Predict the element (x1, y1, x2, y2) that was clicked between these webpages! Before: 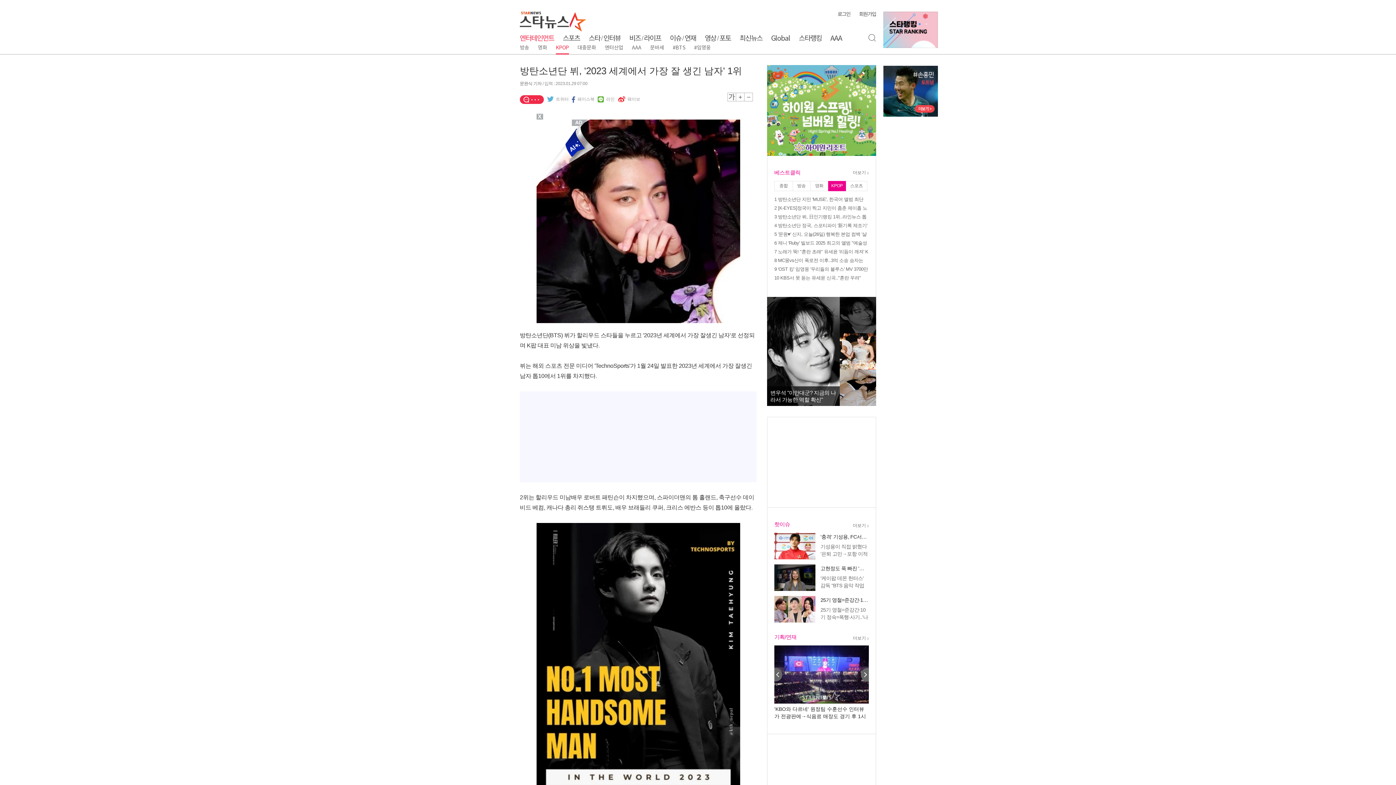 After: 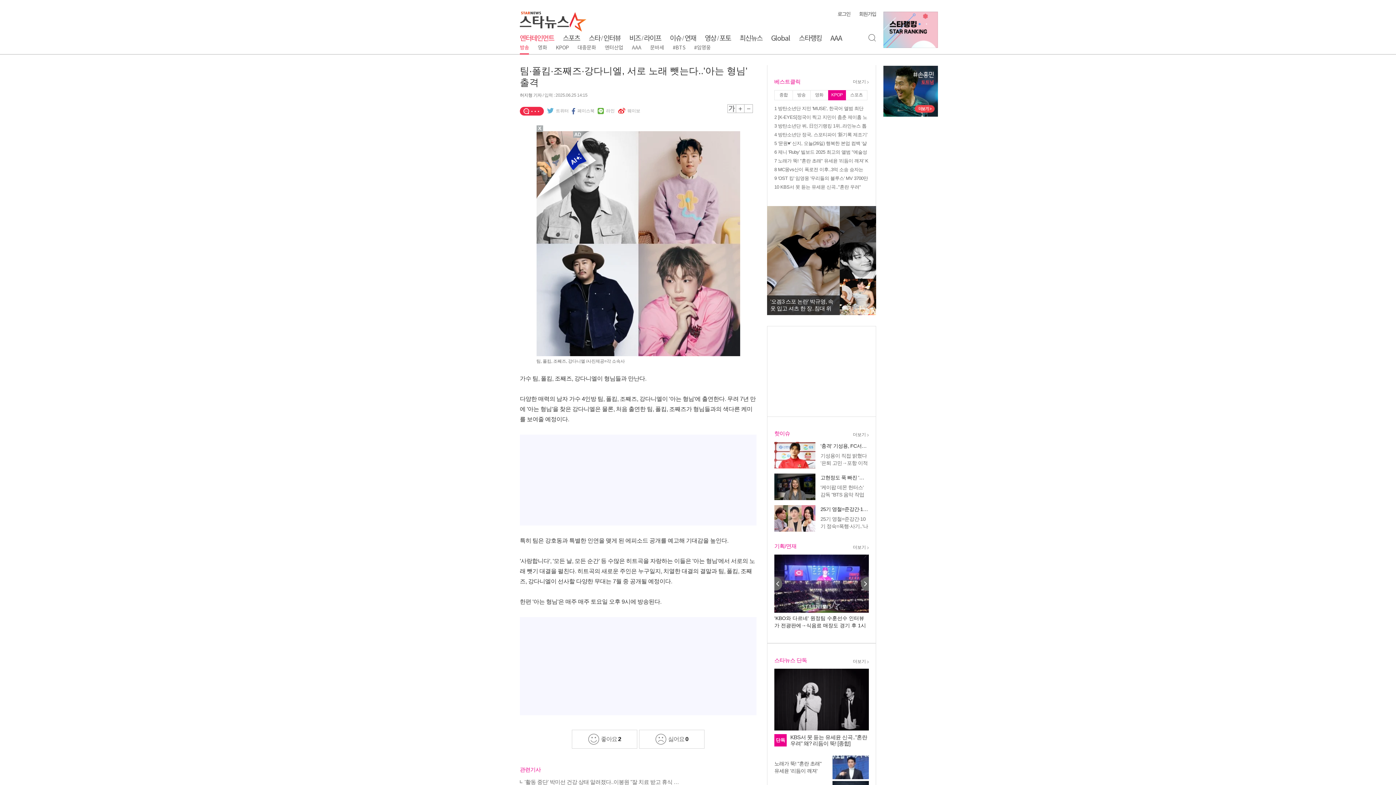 Action: bbox: (774, 257, 869, 264) label: 8 팀·폴킴·조째즈·강다니엘, 서로 노래 뺏는다..'아는 형님' 출격